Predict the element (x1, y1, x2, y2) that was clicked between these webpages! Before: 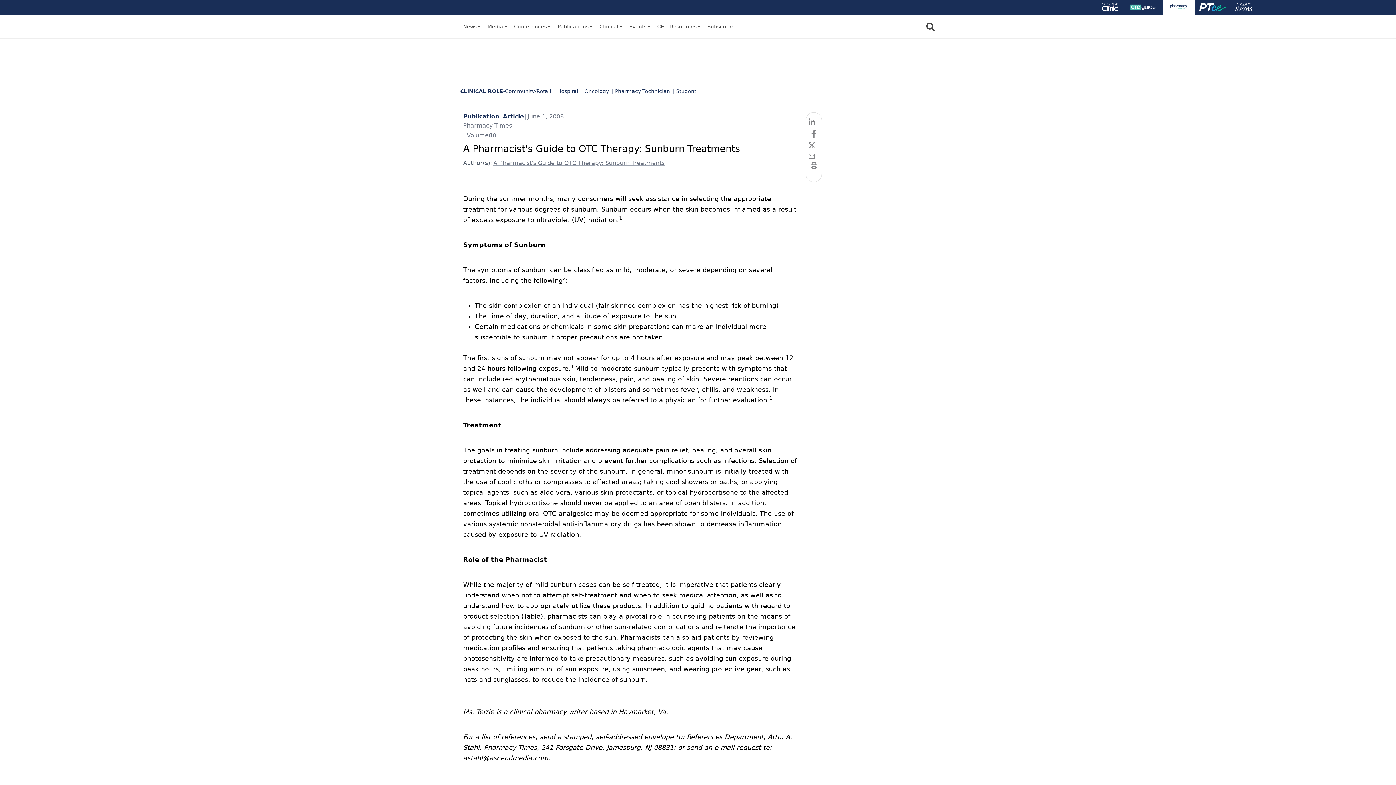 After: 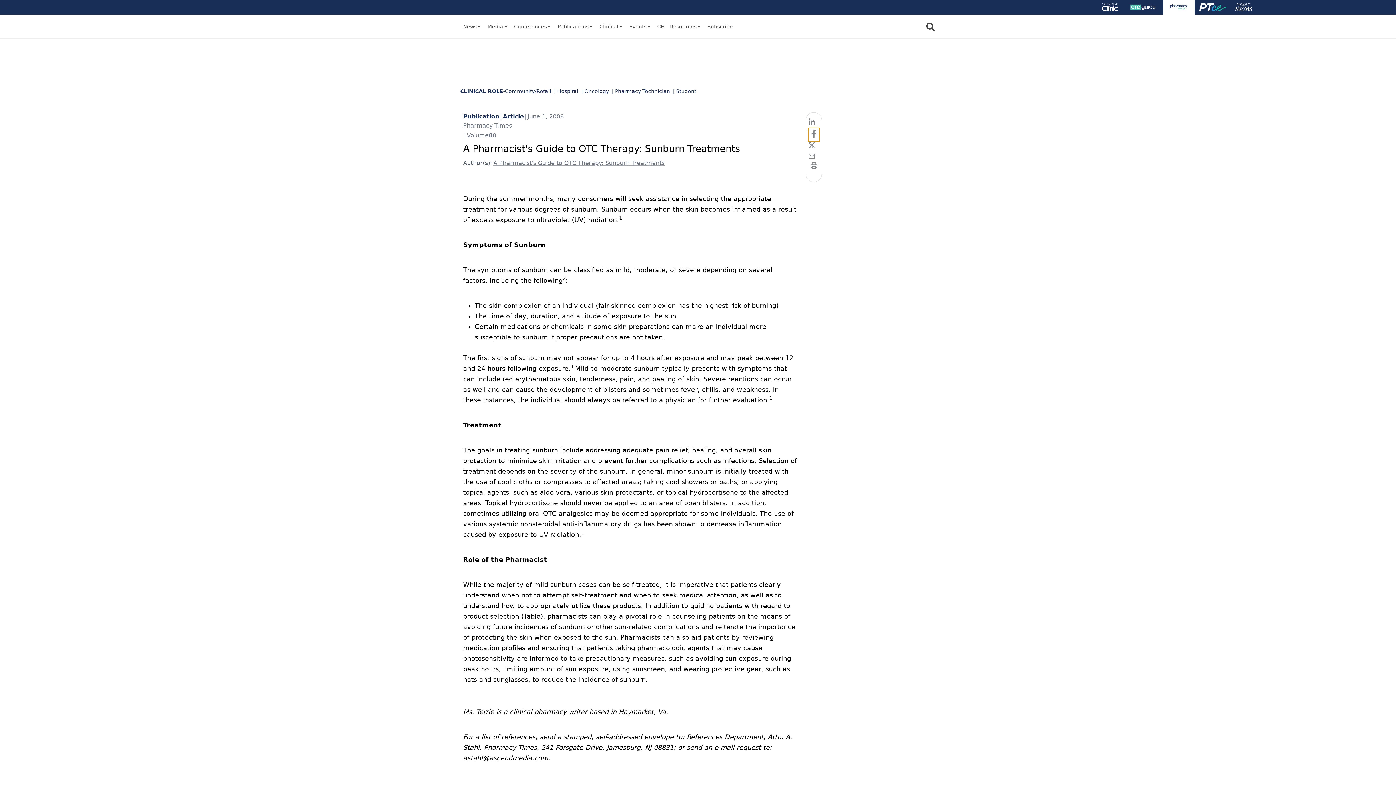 Action: label: facebook bbox: (808, 128, 819, 141)